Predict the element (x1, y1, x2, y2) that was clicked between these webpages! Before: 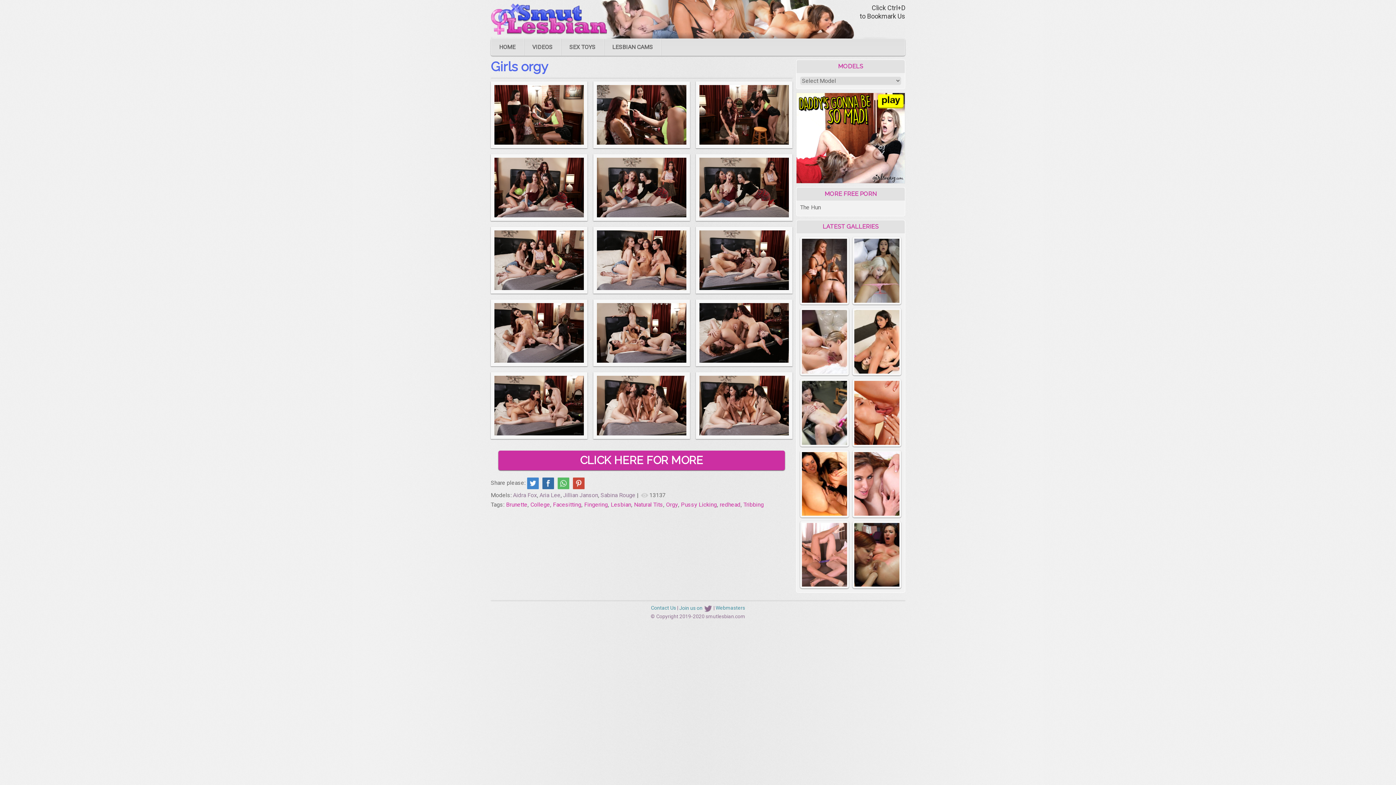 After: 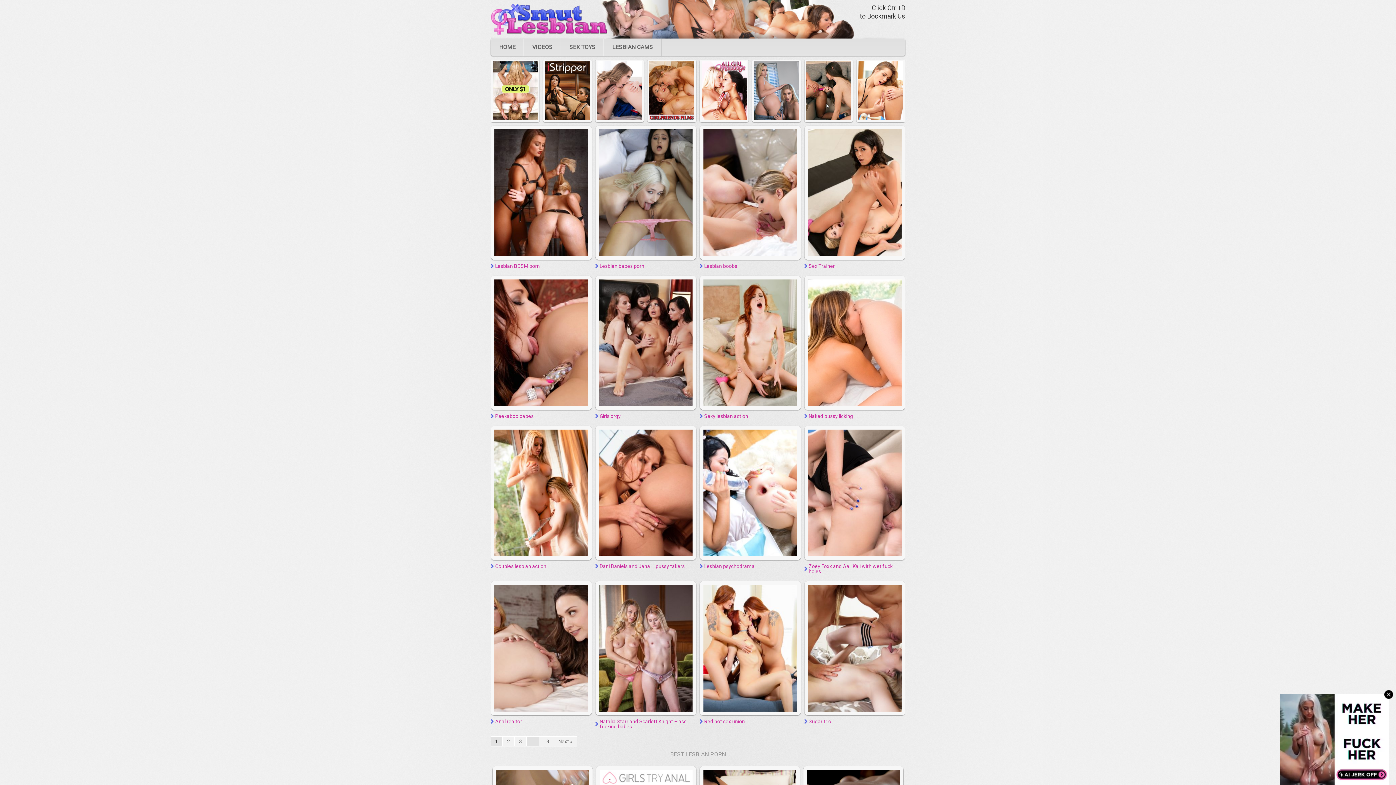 Action: bbox: (490, 3, 692, 34)